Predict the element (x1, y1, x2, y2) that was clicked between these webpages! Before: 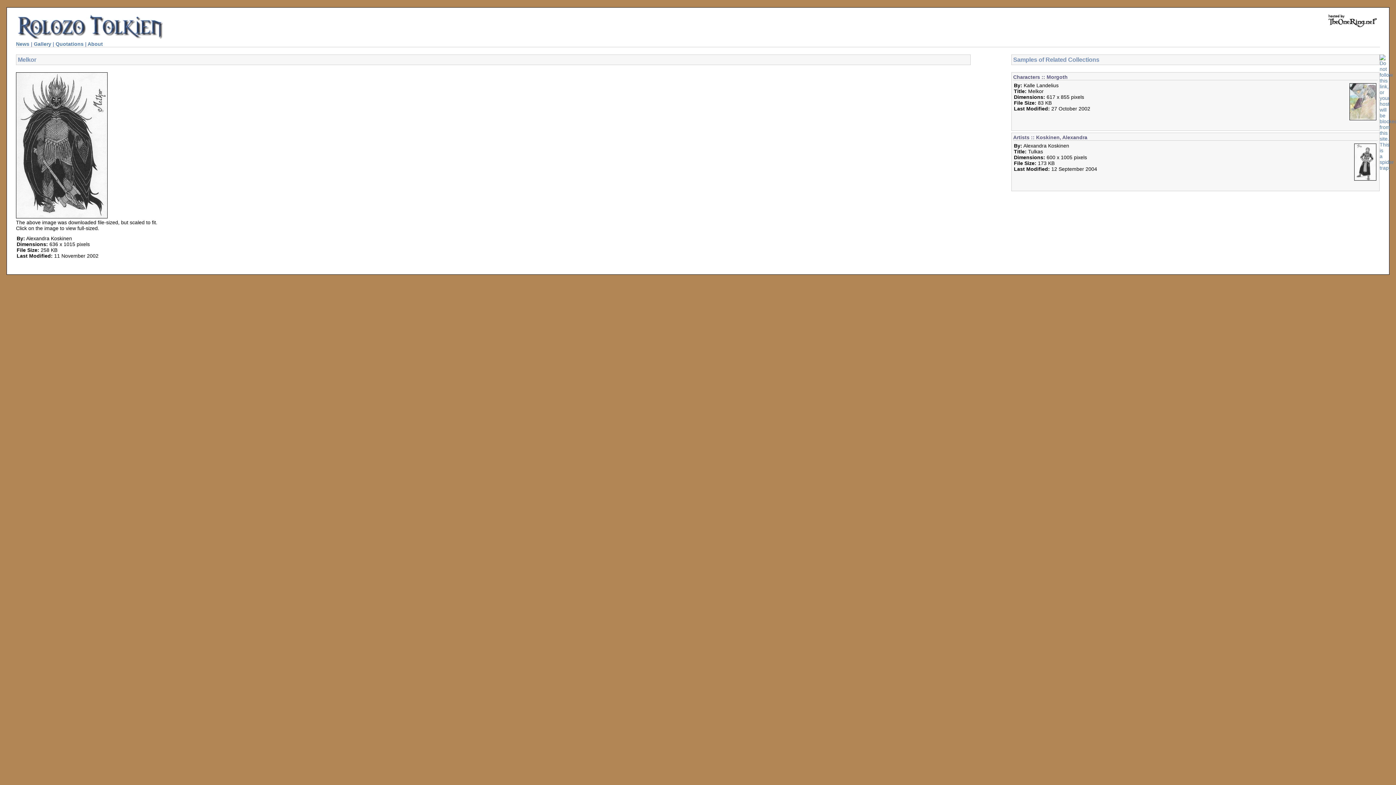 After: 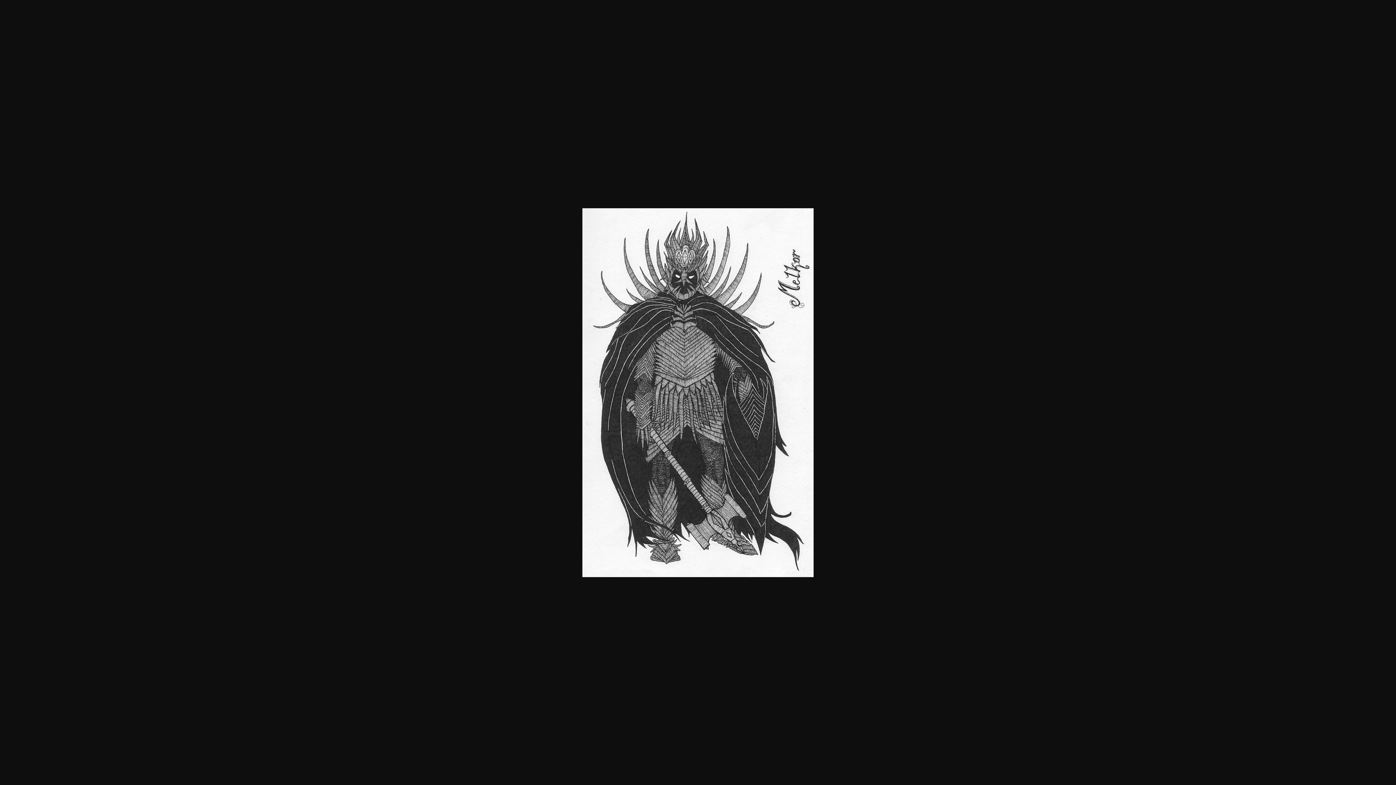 Action: bbox: (16, 213, 107, 219)